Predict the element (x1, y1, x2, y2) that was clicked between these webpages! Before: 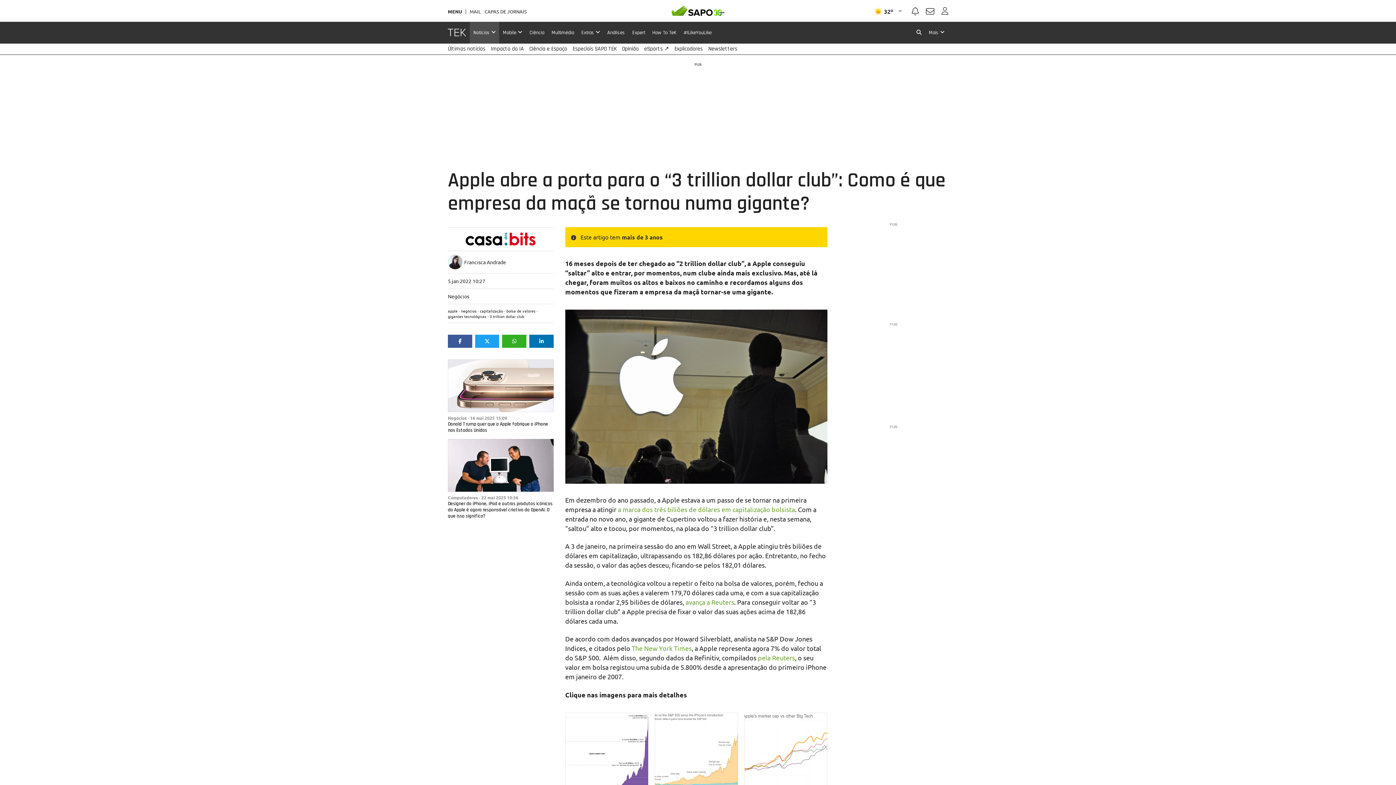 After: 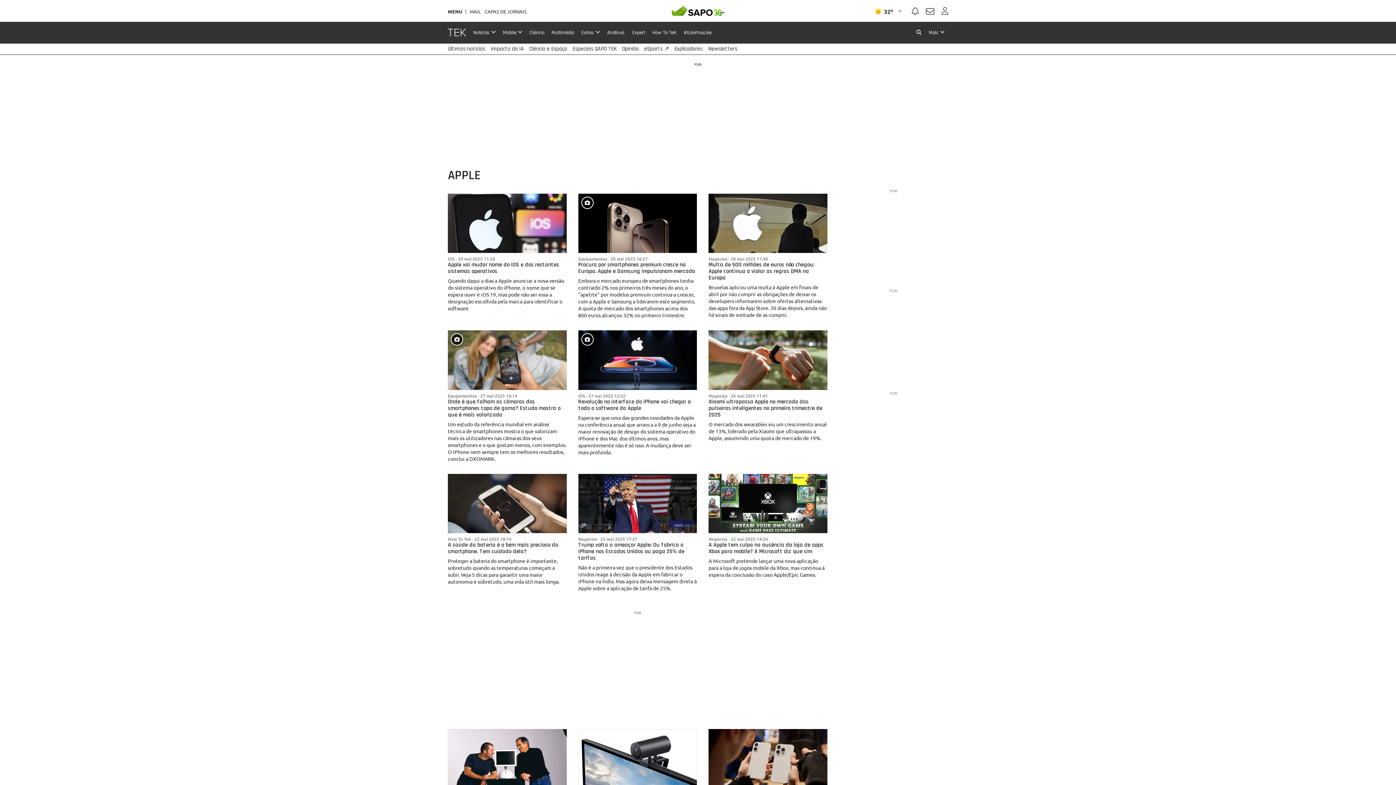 Action: bbox: (448, 308, 457, 313) label: apple